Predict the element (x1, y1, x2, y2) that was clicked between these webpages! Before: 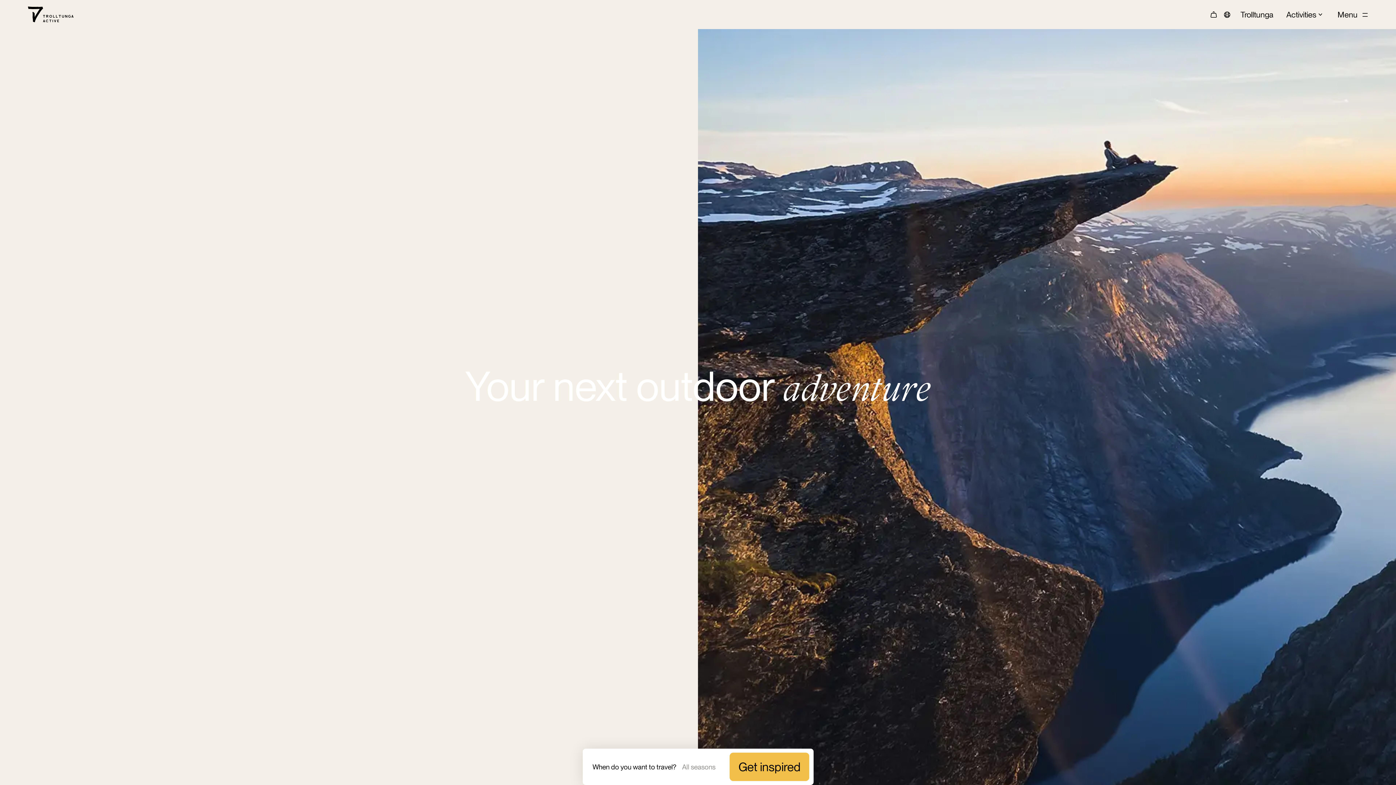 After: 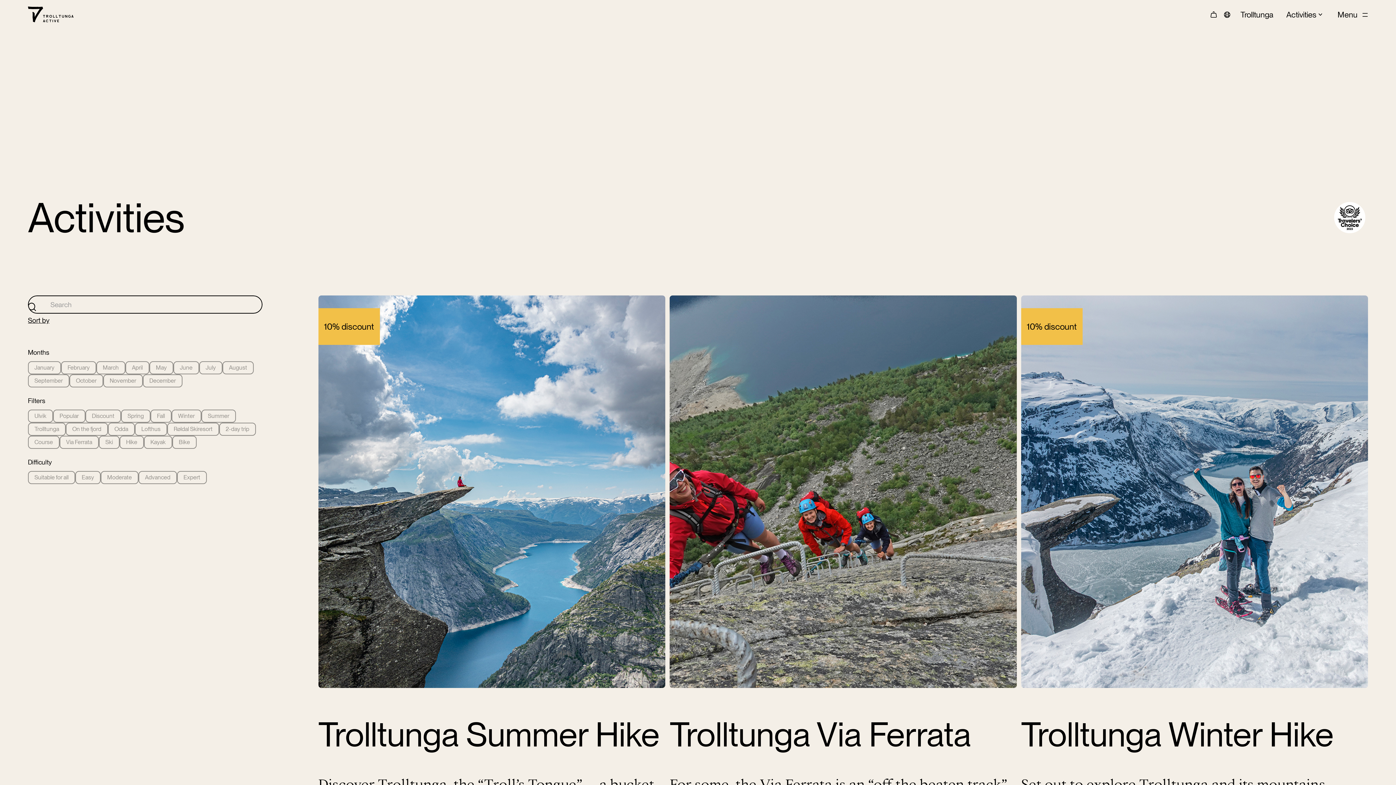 Action: bbox: (729, 753, 809, 781) label: Get inspired